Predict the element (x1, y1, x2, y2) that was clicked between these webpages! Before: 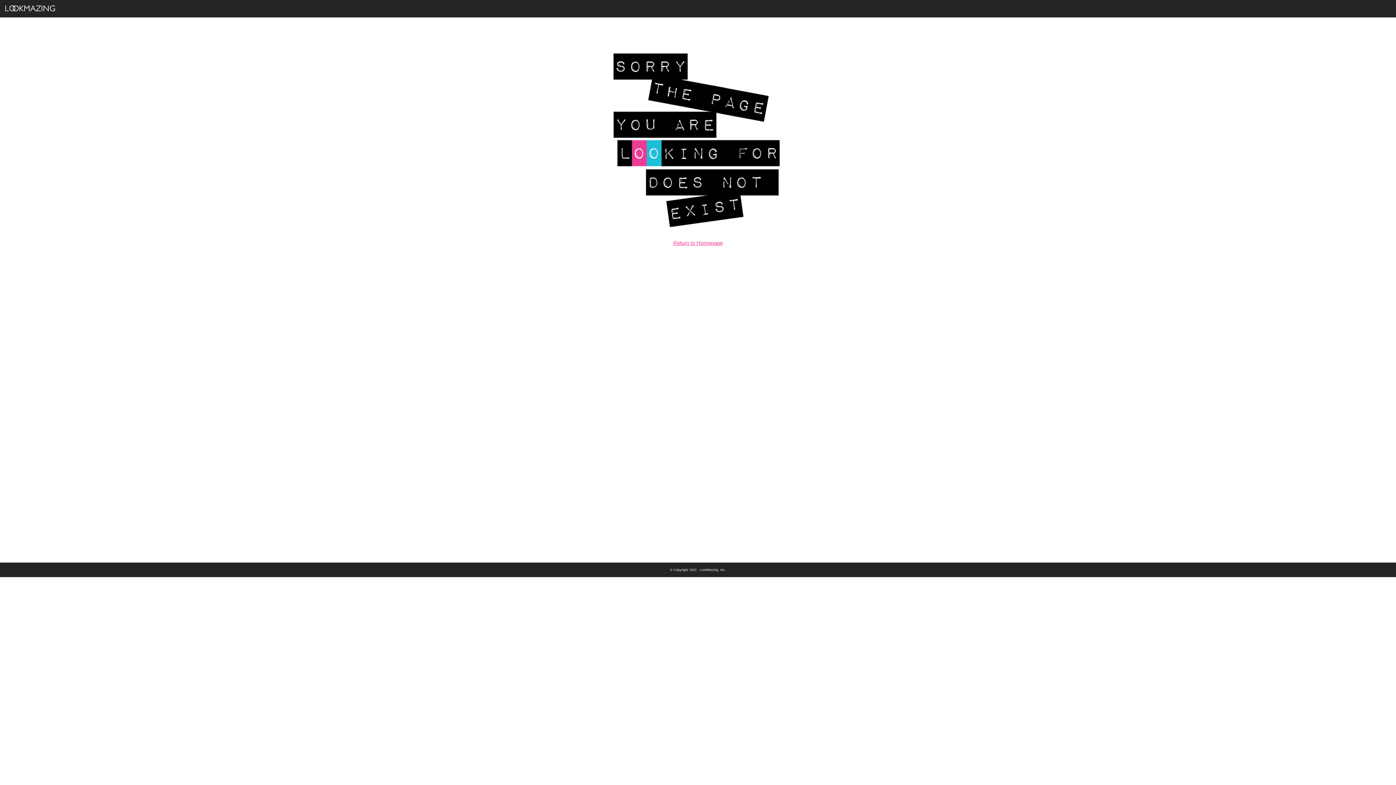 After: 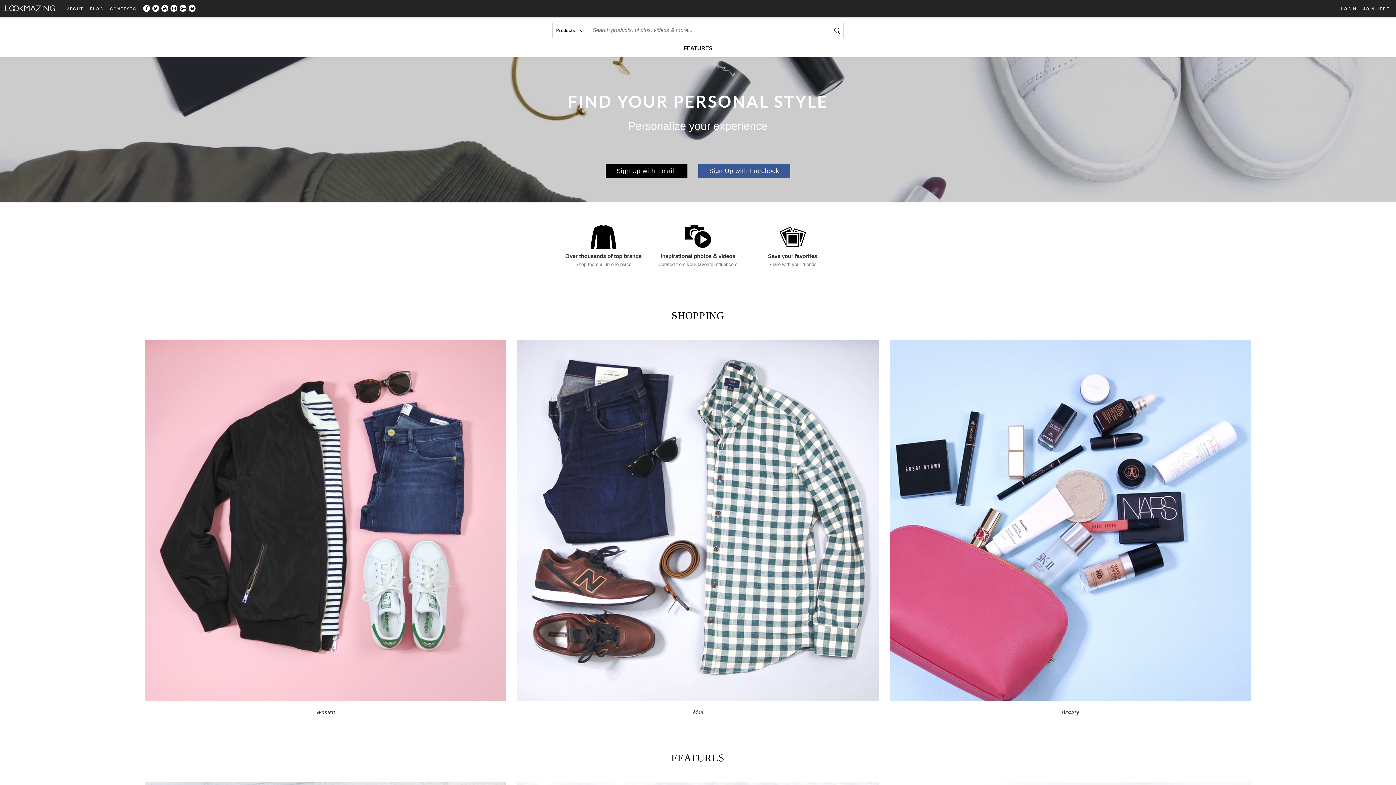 Action: bbox: (4, 8, 55, 12)